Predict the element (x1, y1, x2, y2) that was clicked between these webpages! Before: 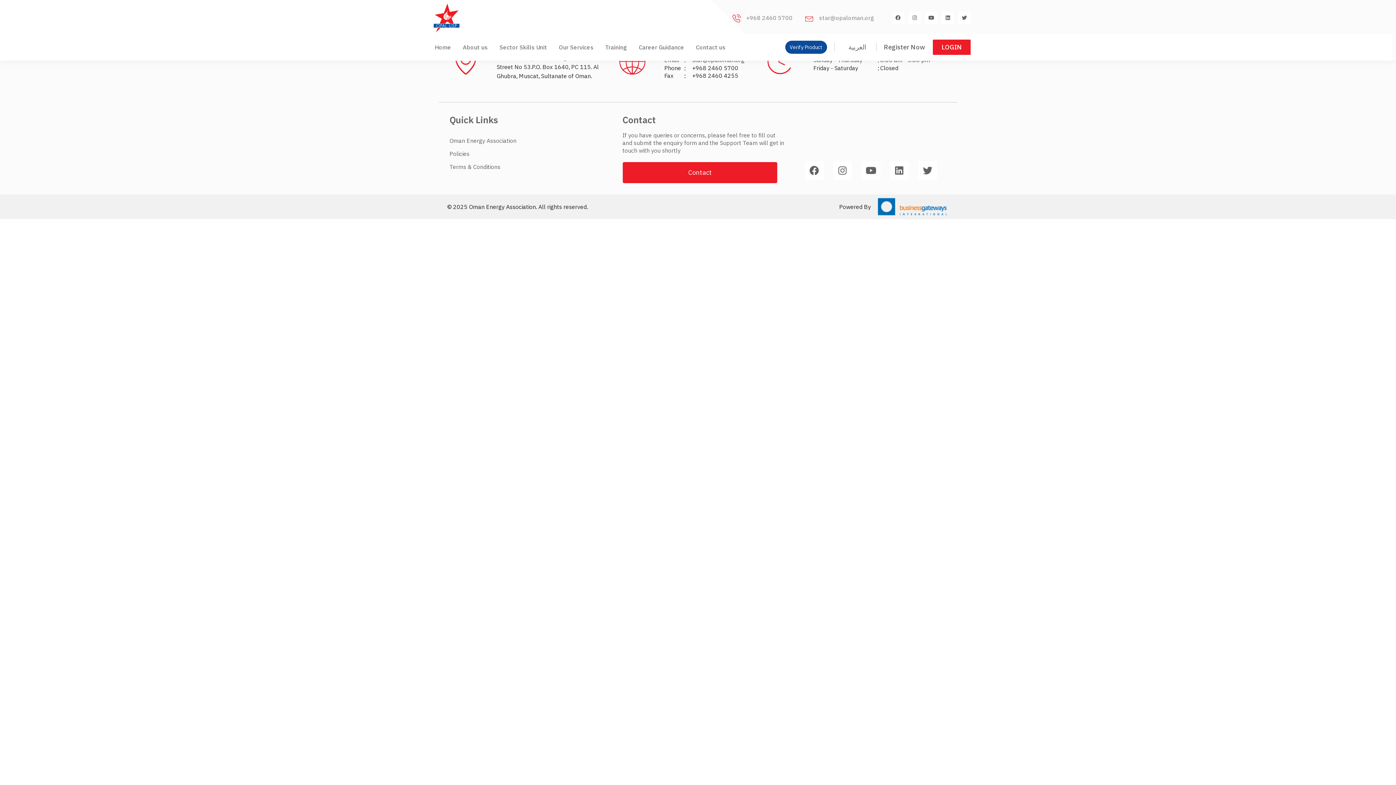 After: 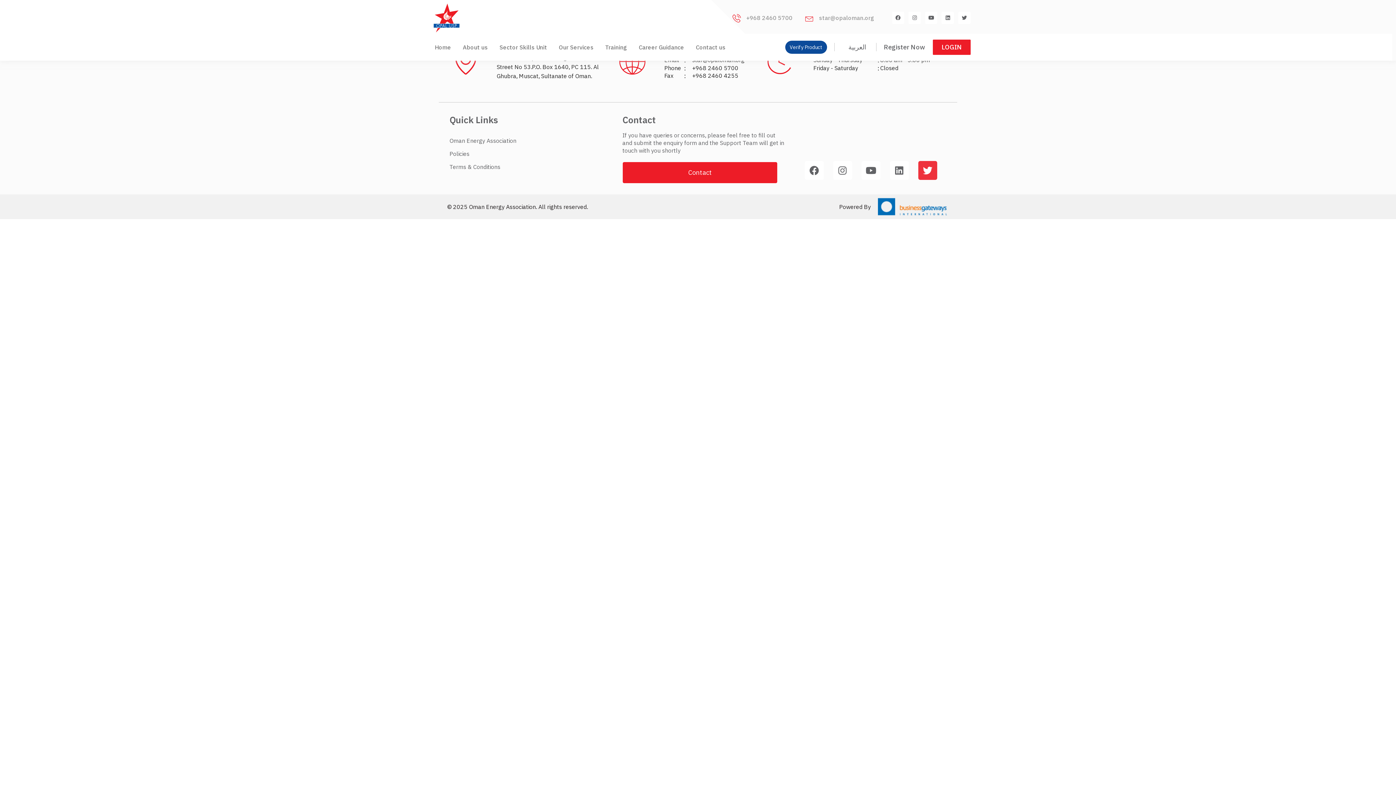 Action: bbox: (918, 161, 937, 180) label: Twitter